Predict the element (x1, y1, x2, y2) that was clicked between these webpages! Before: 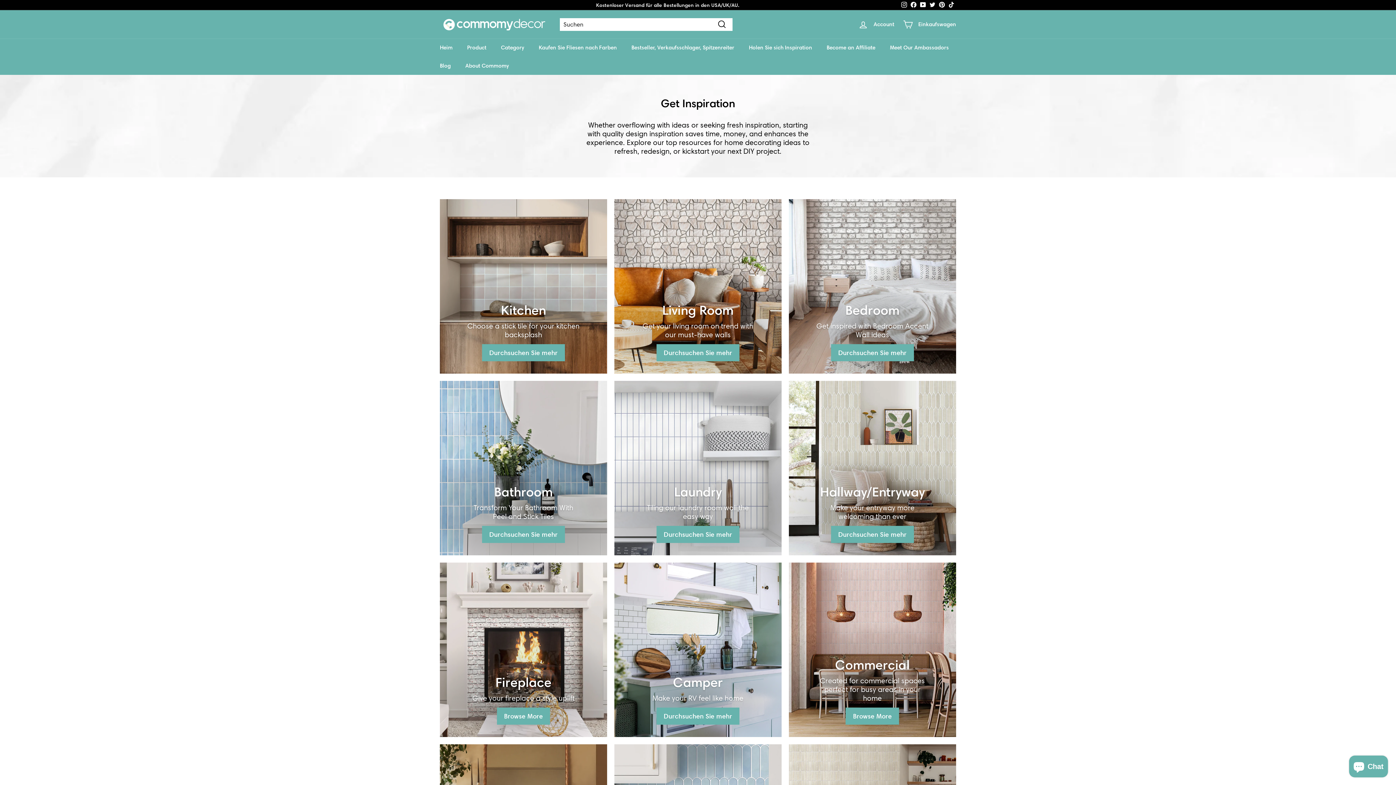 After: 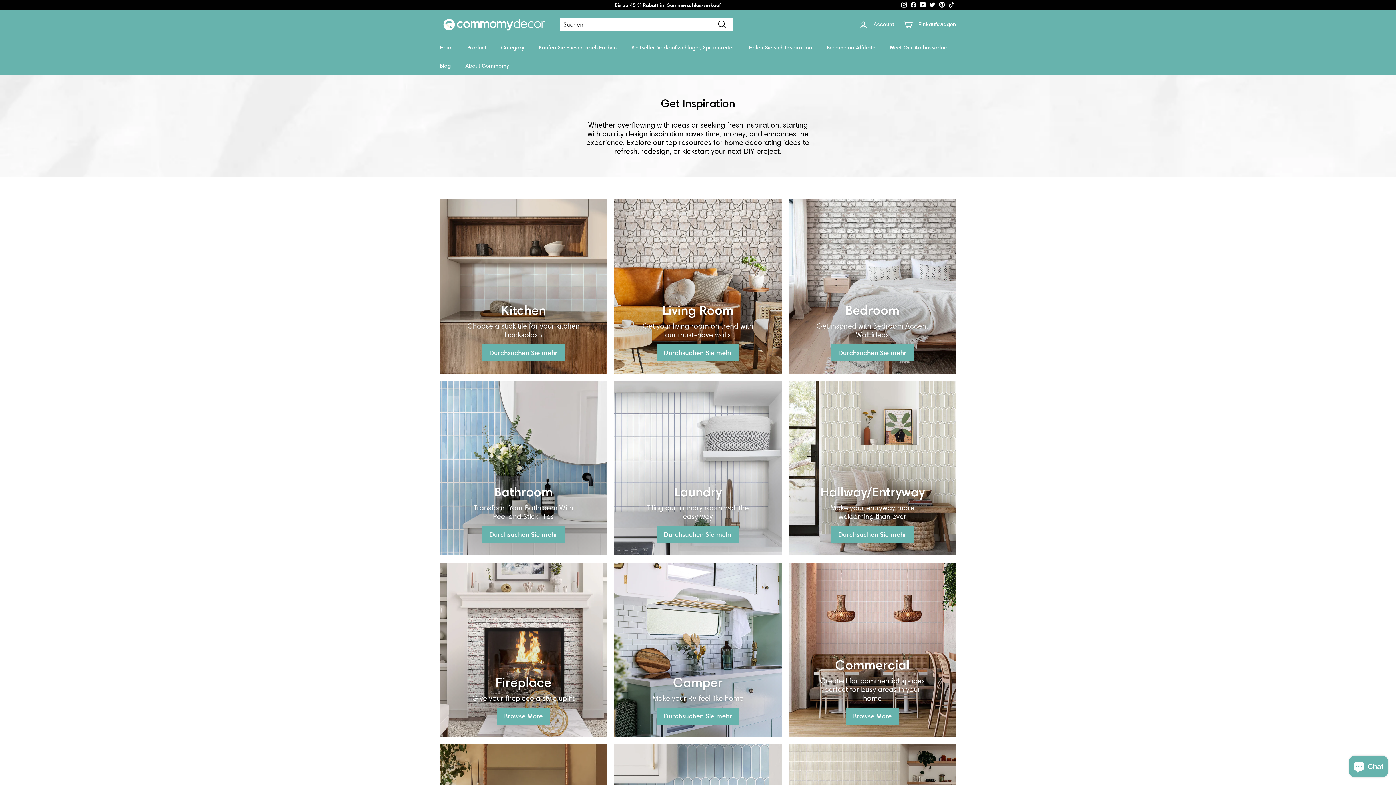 Action: label: Facebook bbox: (909, 0, 918, 10)